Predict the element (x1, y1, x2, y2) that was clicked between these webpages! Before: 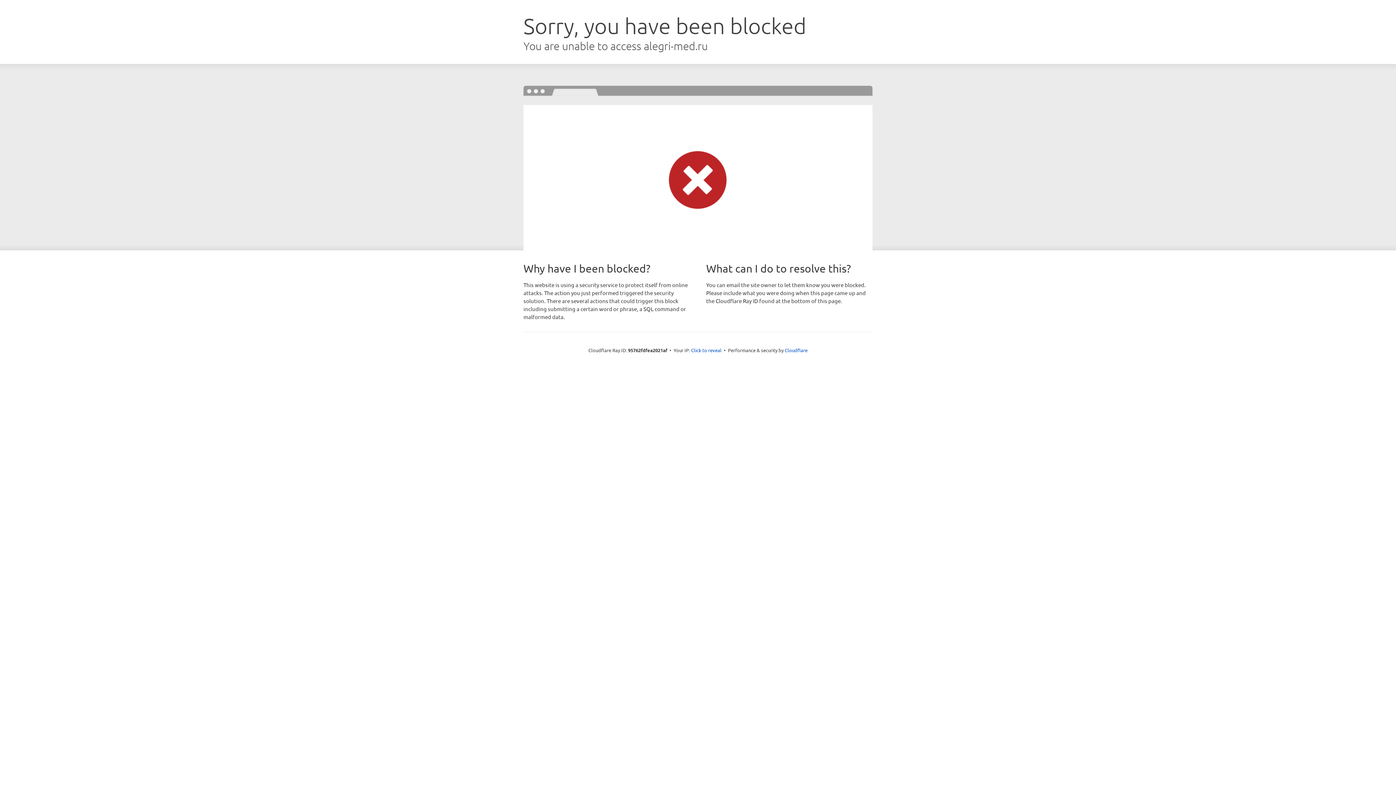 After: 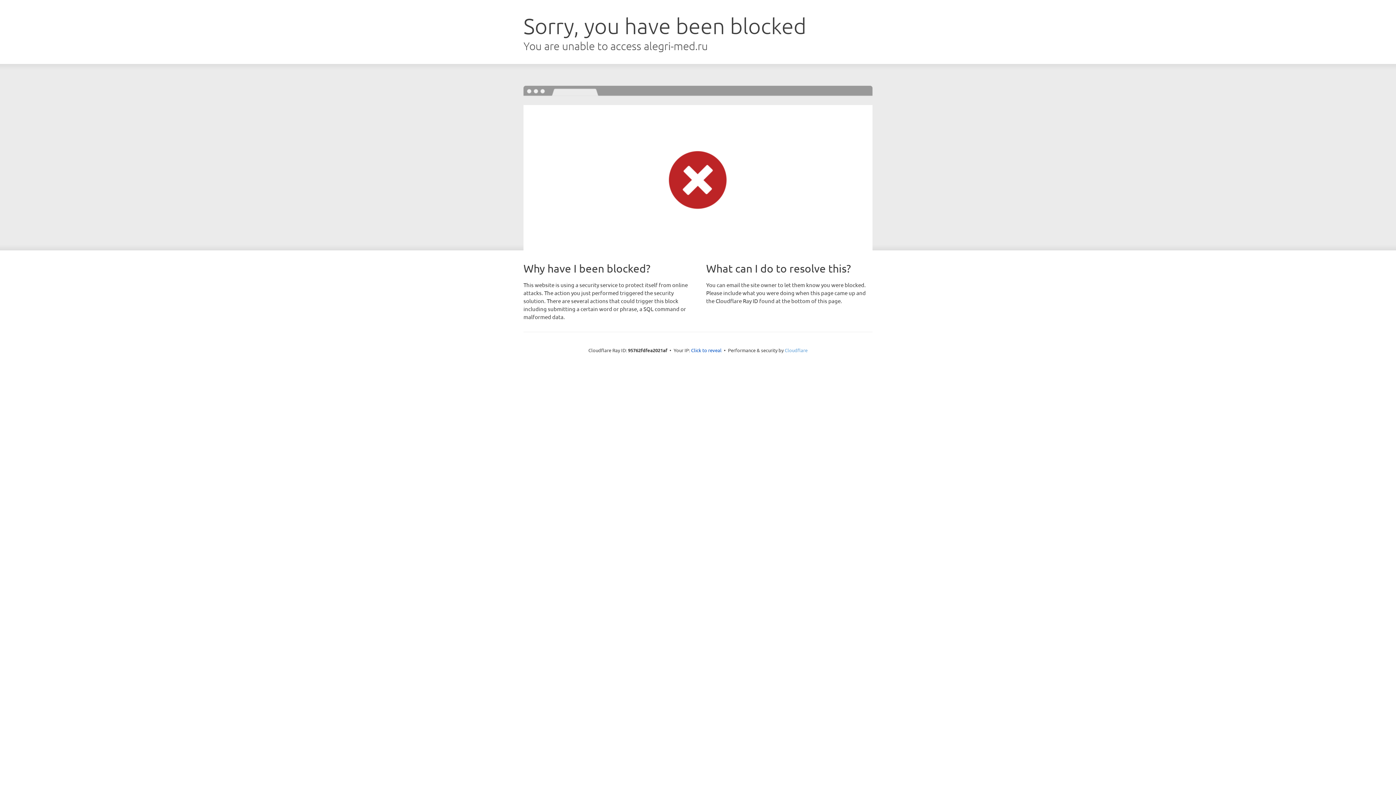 Action: label: Cloudflare bbox: (784, 347, 807, 353)